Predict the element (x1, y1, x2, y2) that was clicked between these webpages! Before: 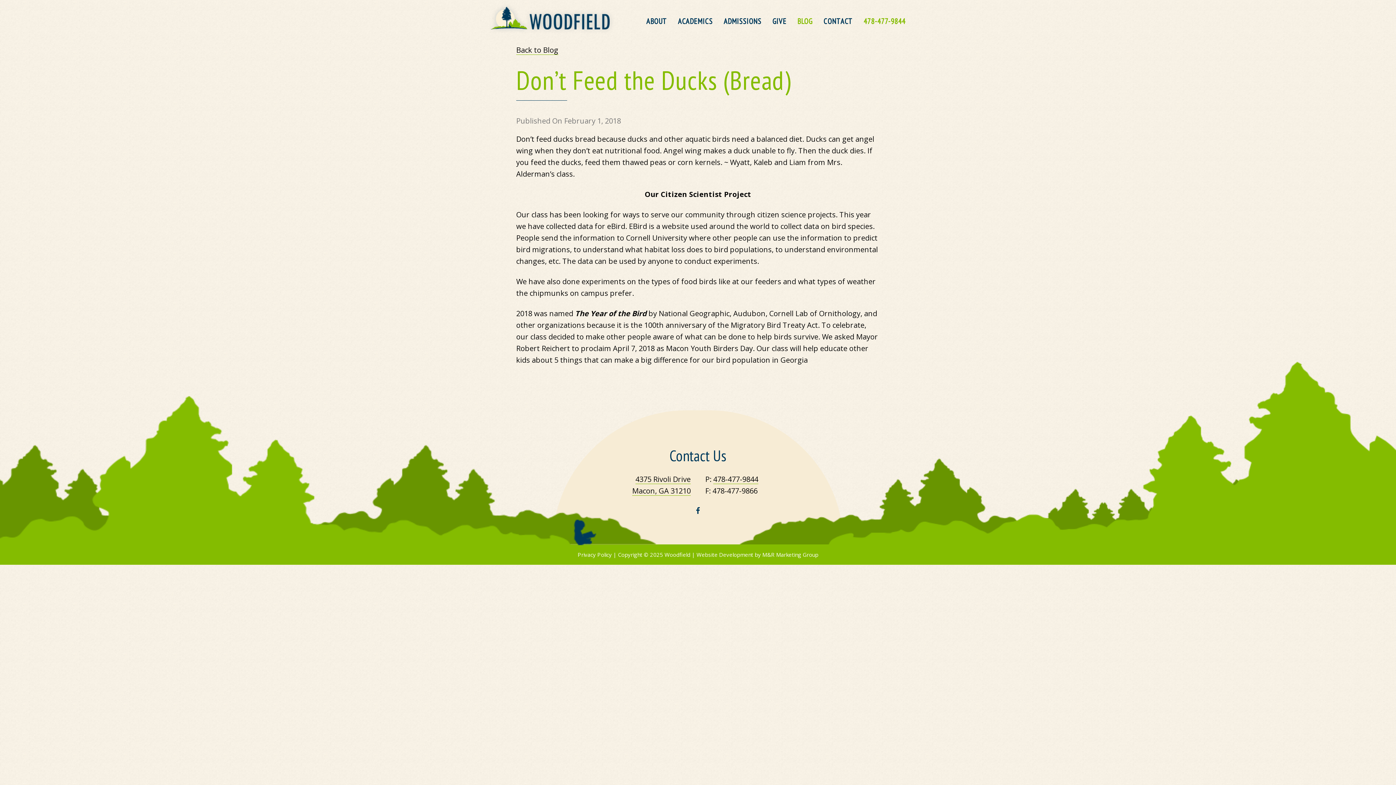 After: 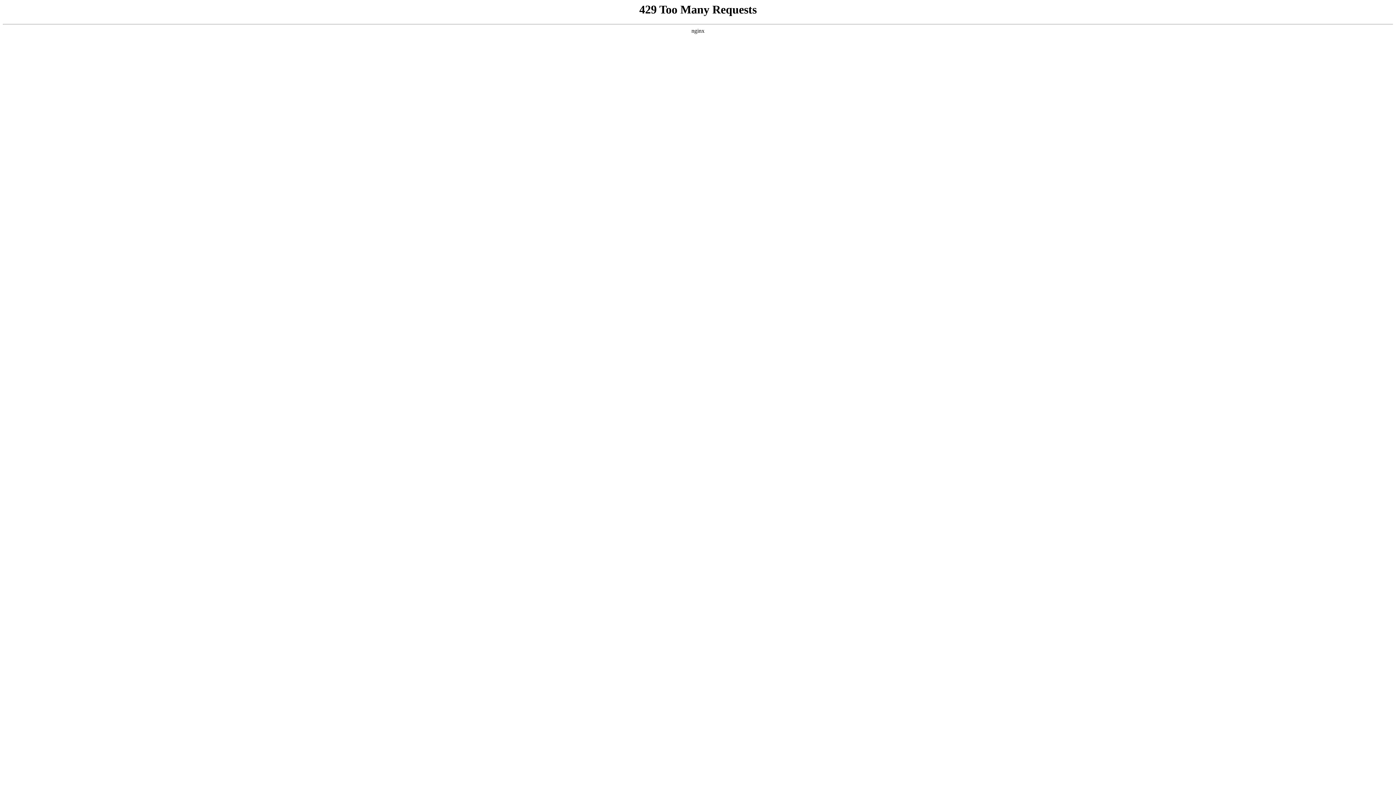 Action: label: GIVE bbox: (768, 13, 791, 29)